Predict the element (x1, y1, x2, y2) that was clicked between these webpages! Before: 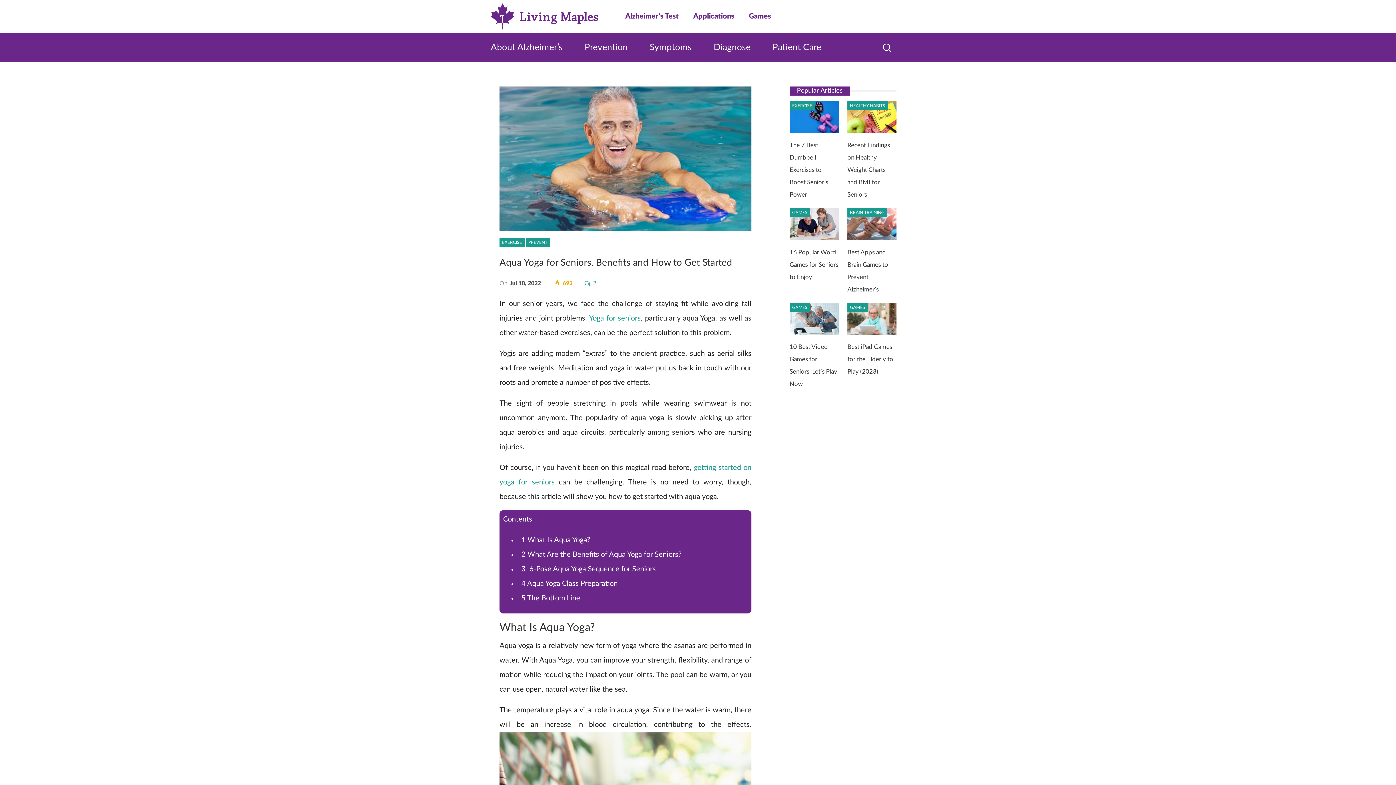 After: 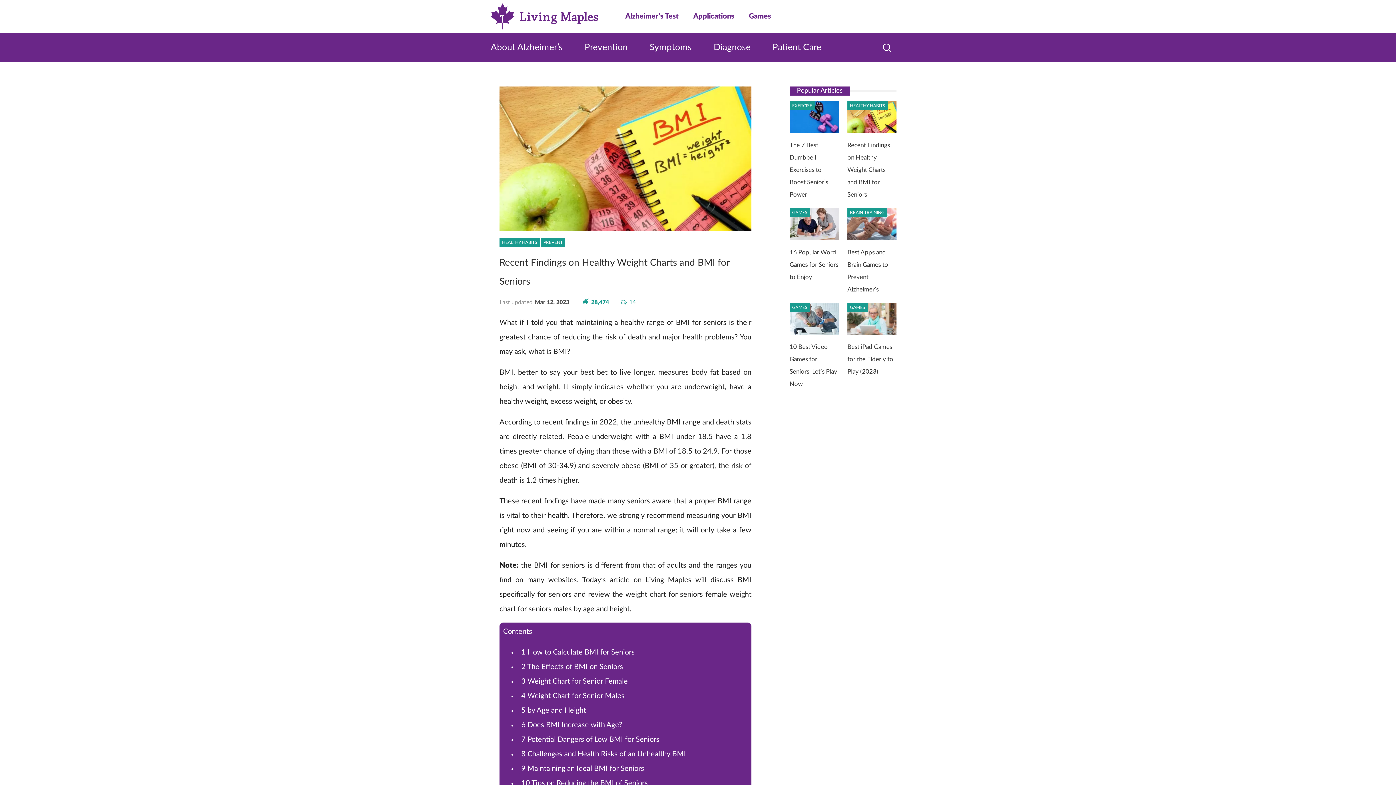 Action: bbox: (847, 142, 890, 197) label: Recent Findings on Healthy Weight Charts and BMI for Seniors